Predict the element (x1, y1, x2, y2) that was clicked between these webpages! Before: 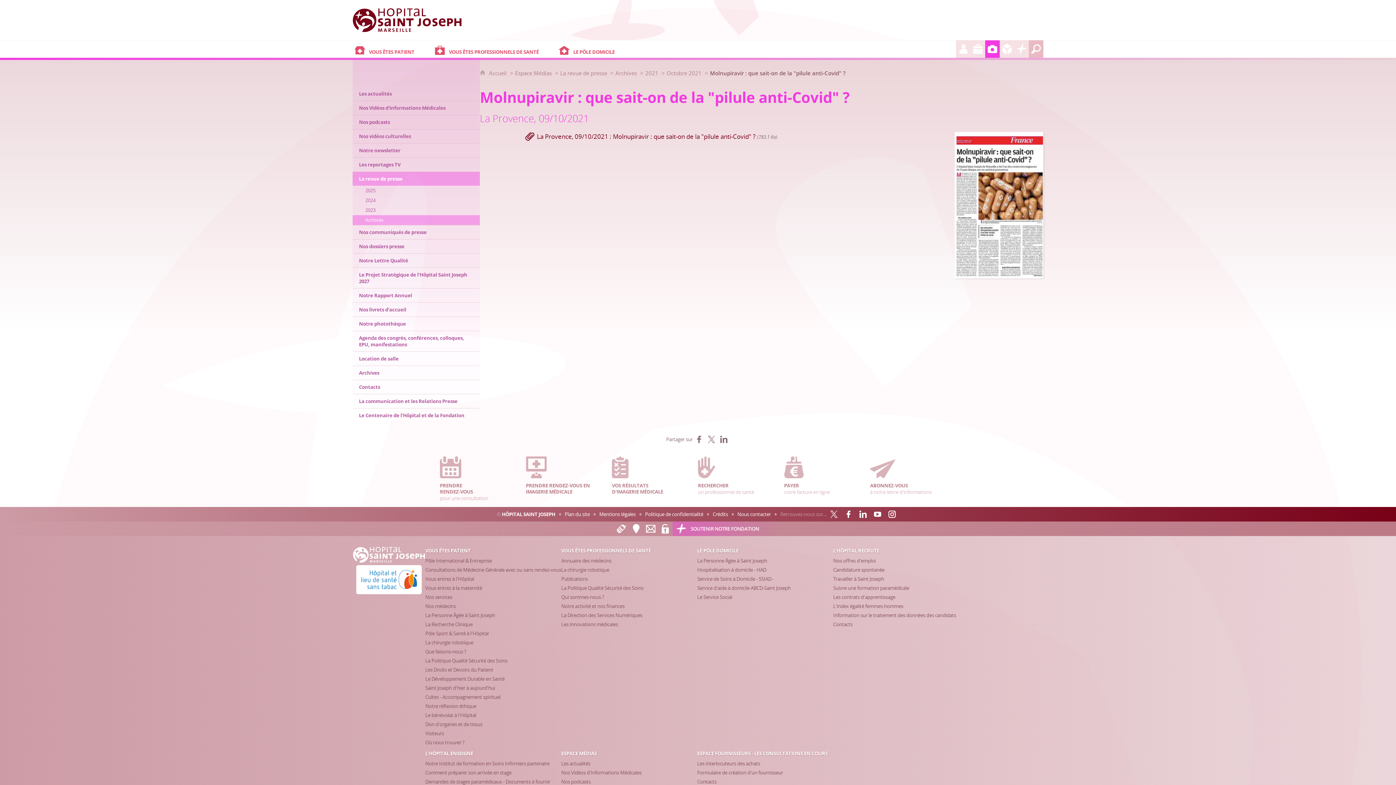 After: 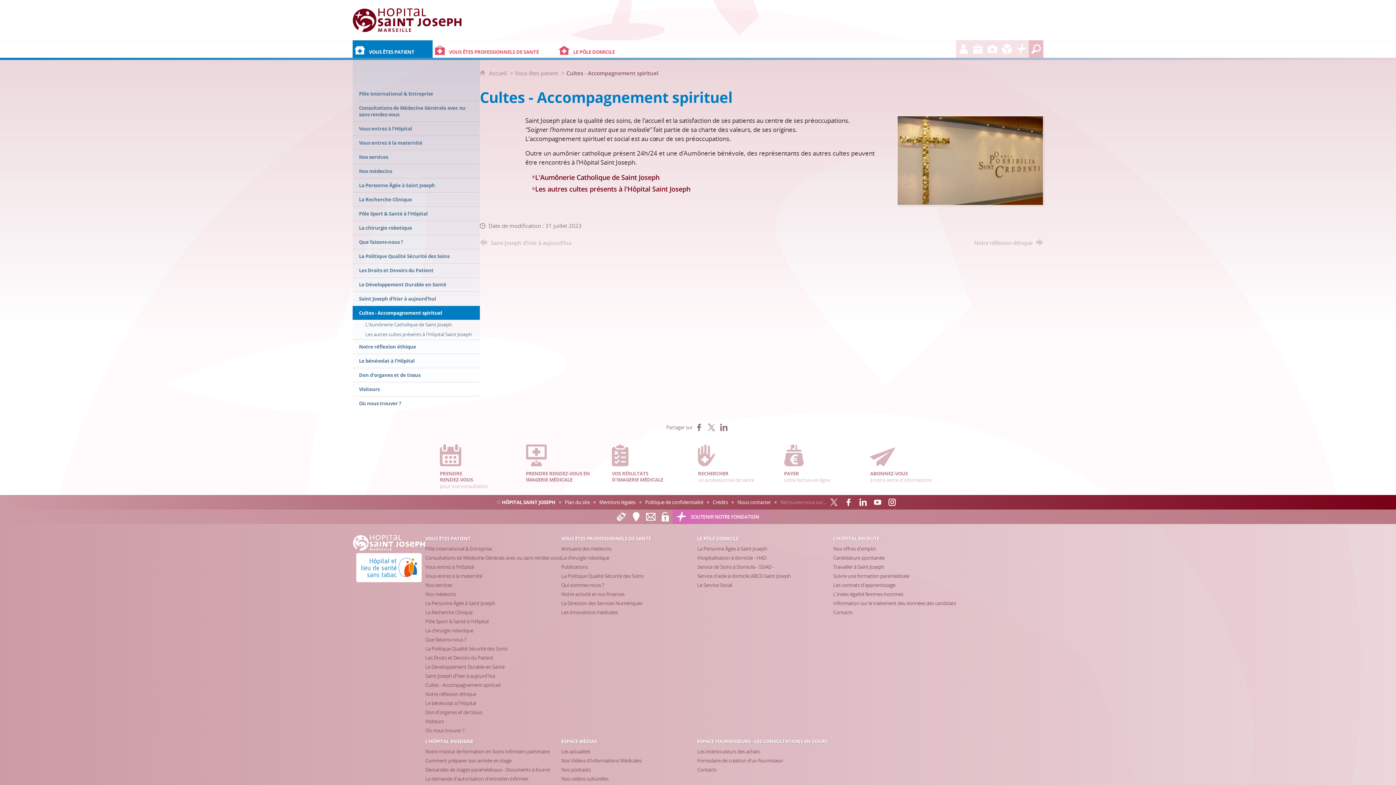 Action: bbox: (425, 694, 500, 700) label: Cultes - Accompagnement spirituel